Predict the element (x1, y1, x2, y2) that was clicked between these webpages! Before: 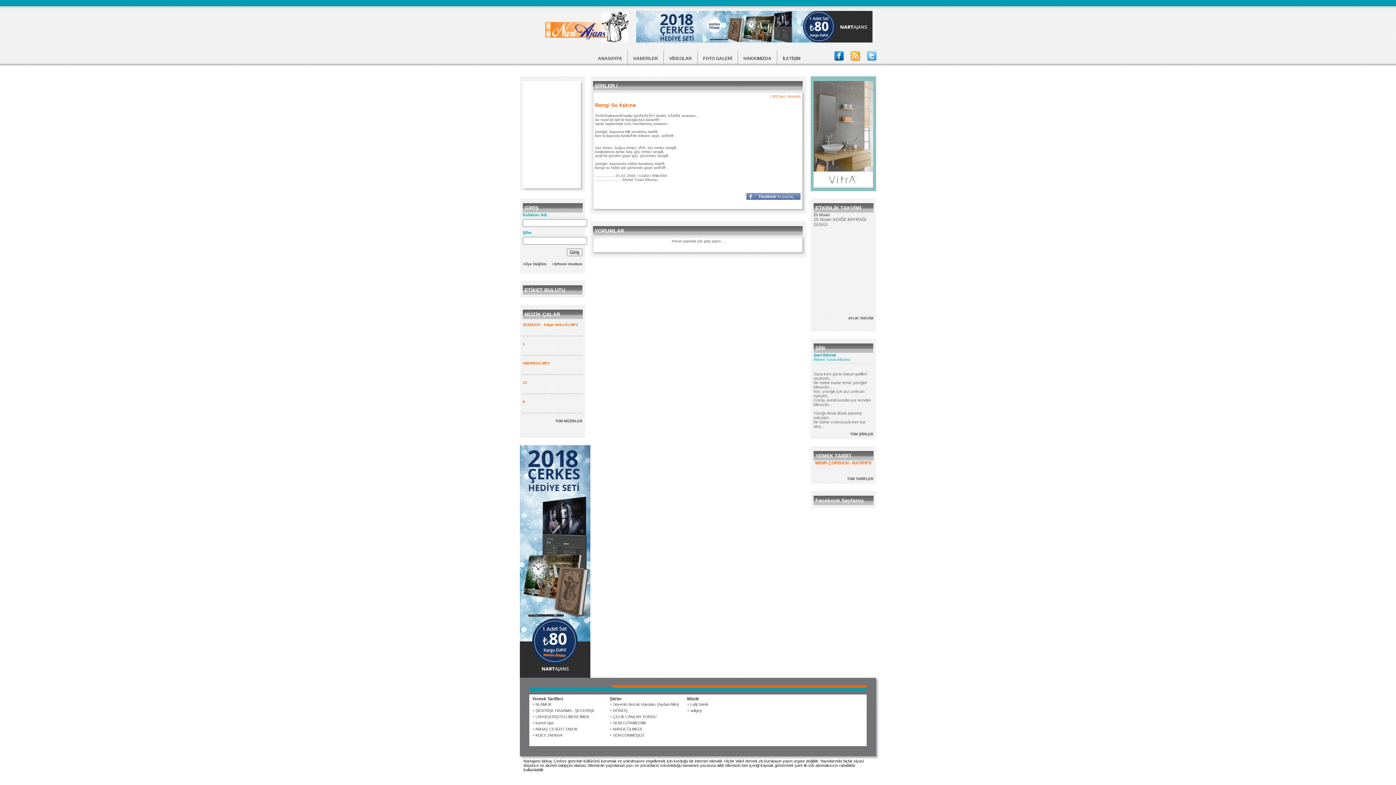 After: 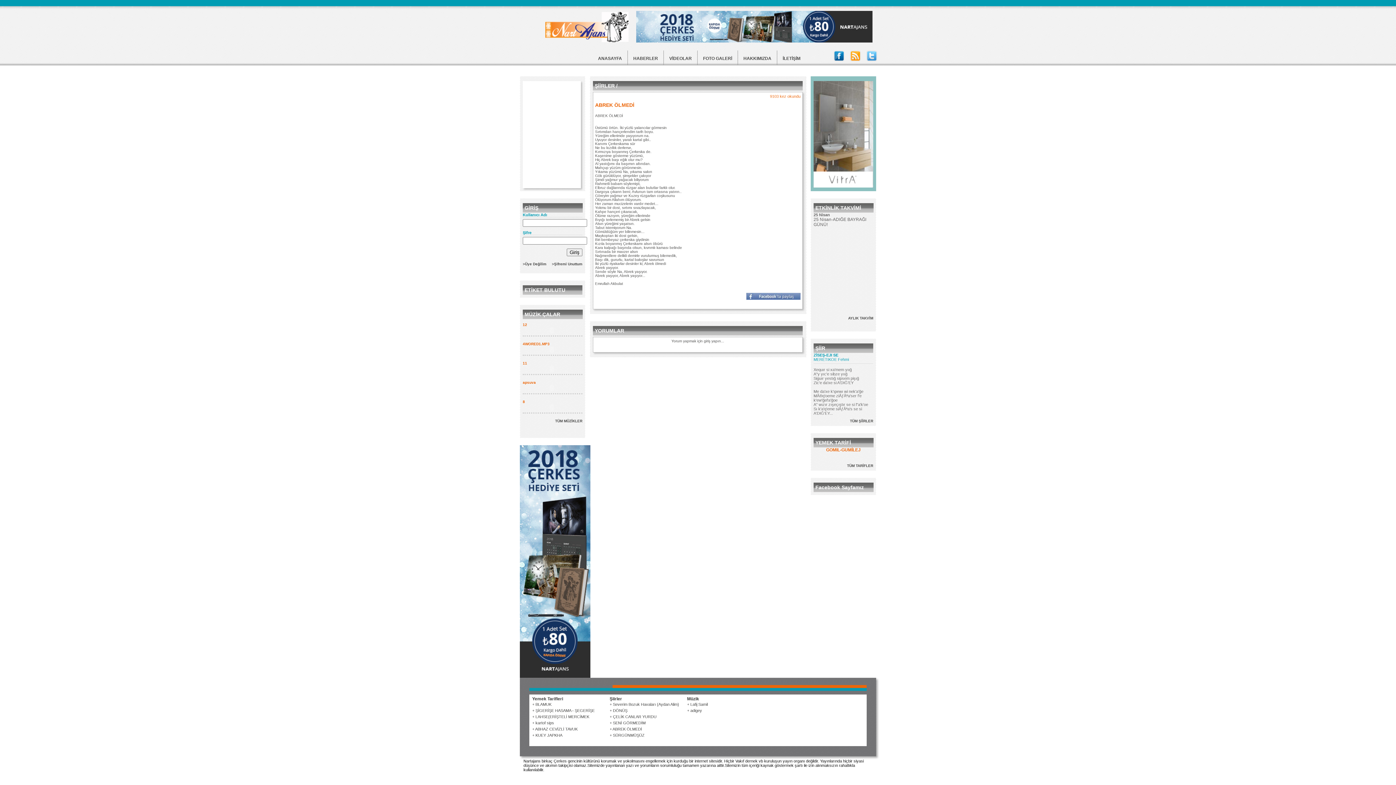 Action: label: + ABREK ÖLMEDİ bbox: (609, 726, 682, 732)